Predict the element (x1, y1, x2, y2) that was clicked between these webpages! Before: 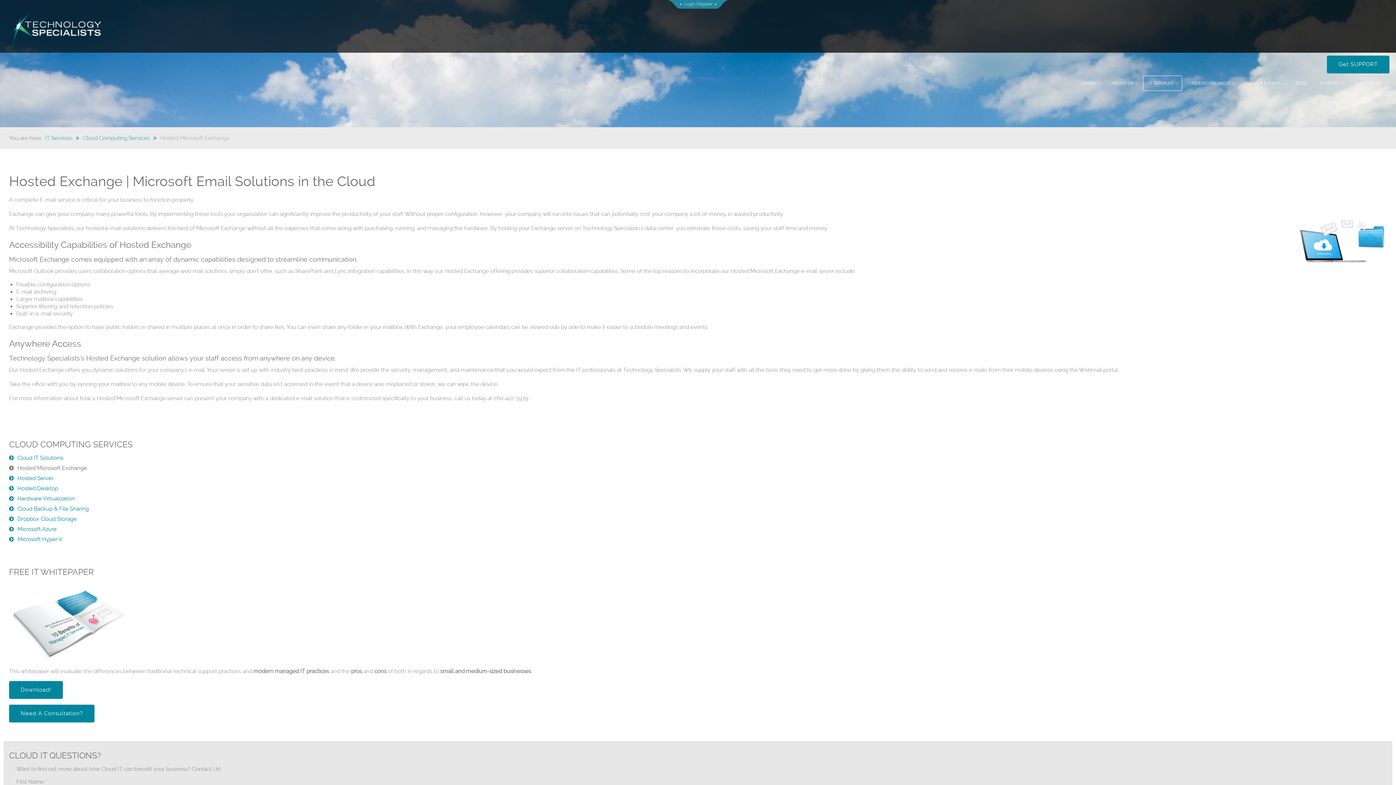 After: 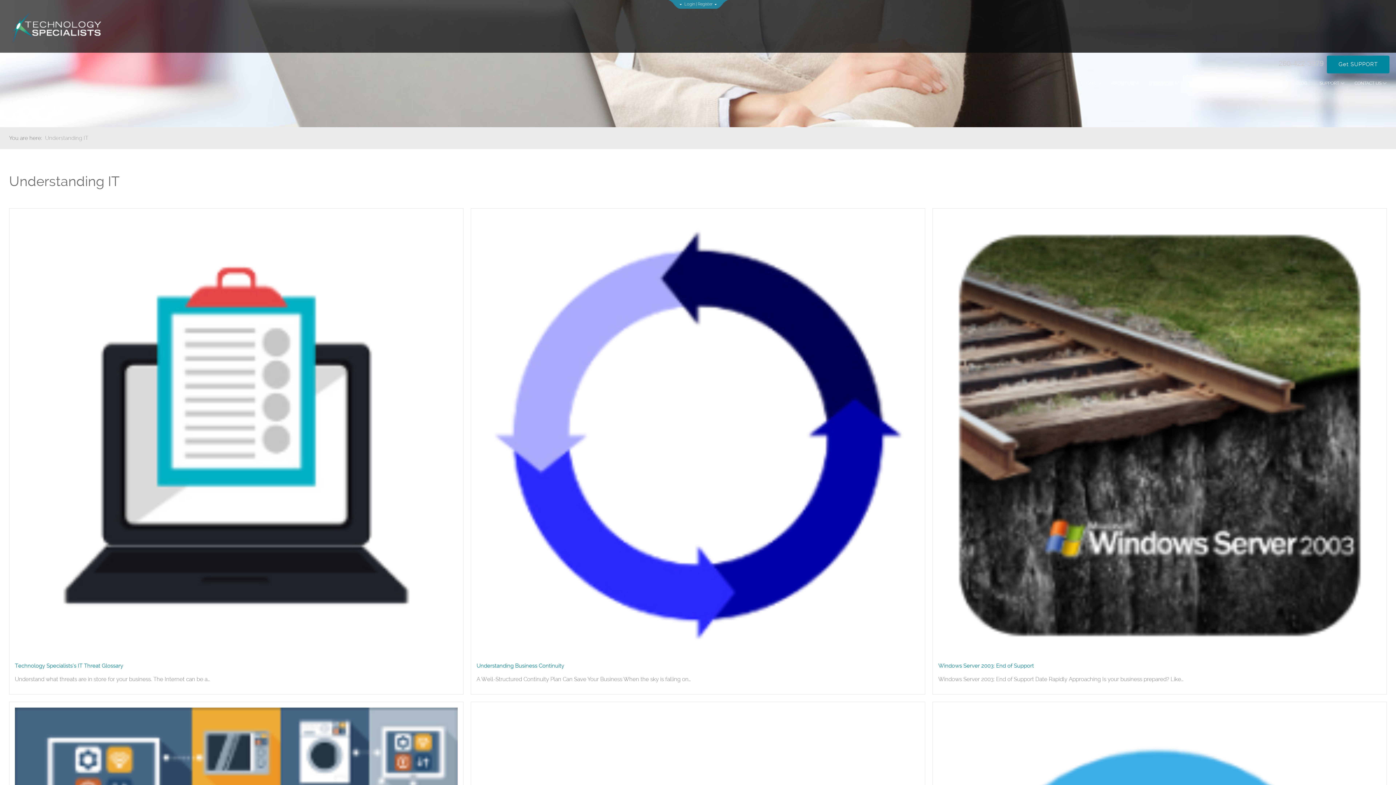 Action: bbox: (1183, 75, 1239, 90) label: UNDERSTANDING IT